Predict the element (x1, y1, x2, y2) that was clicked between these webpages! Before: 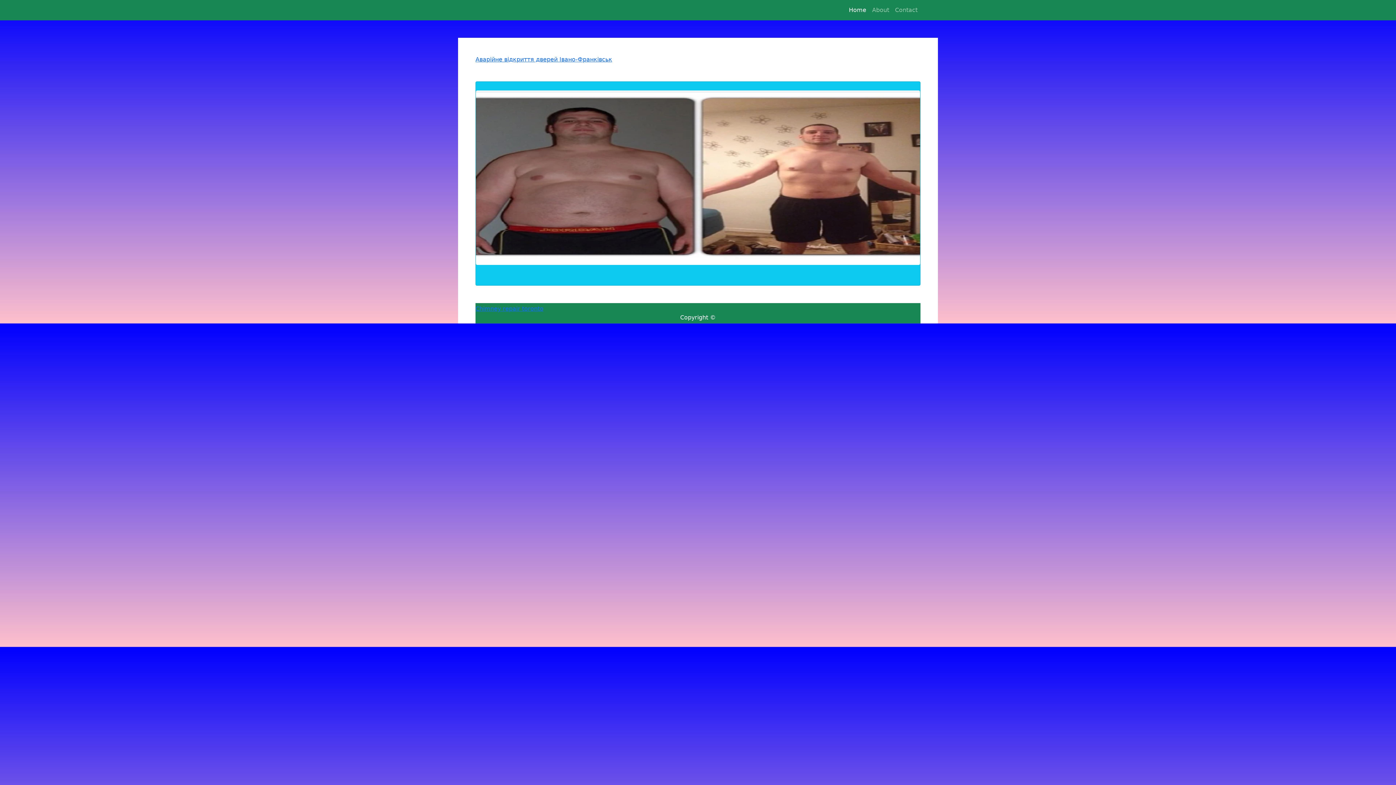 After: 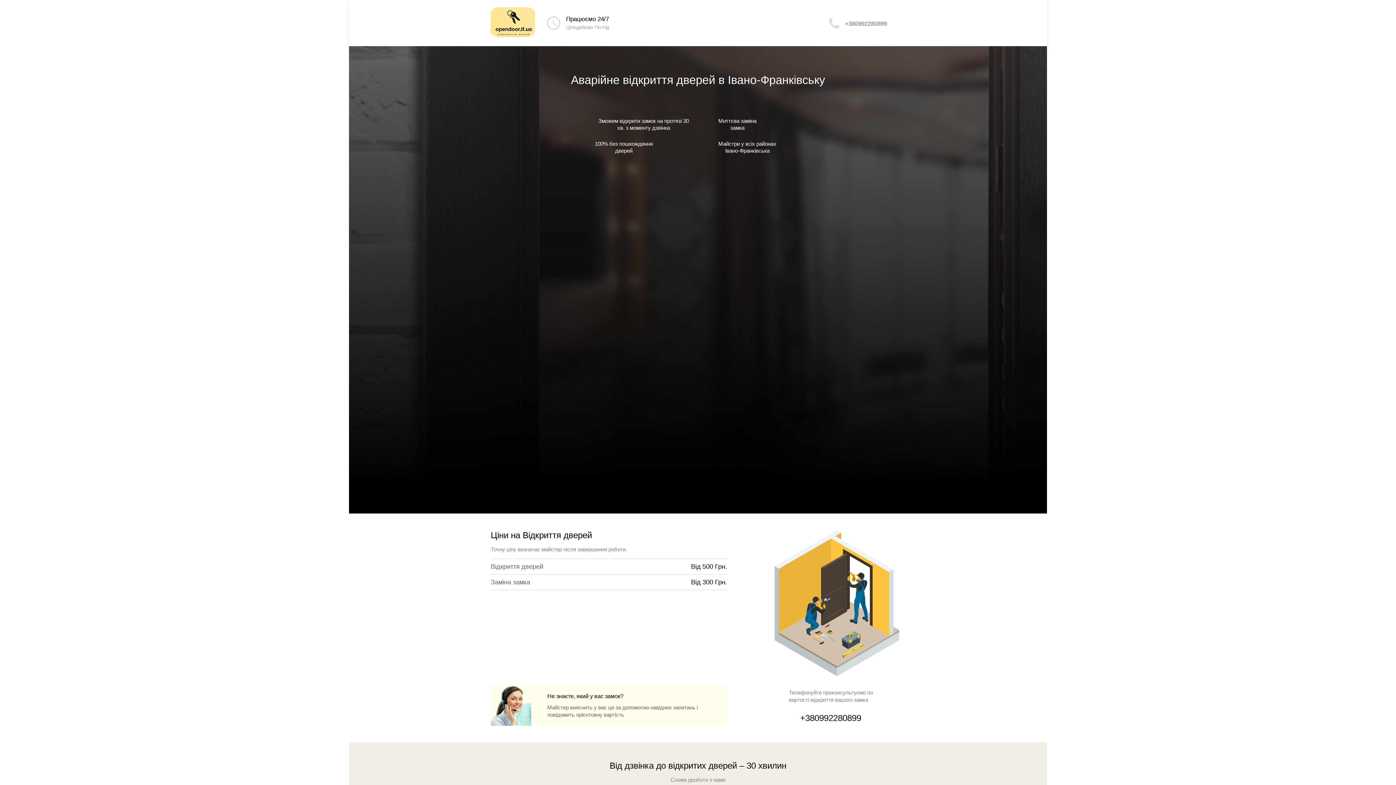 Action: bbox: (475, 56, 612, 62) label: Аварійне відкриття дверей Івано-Франківськ